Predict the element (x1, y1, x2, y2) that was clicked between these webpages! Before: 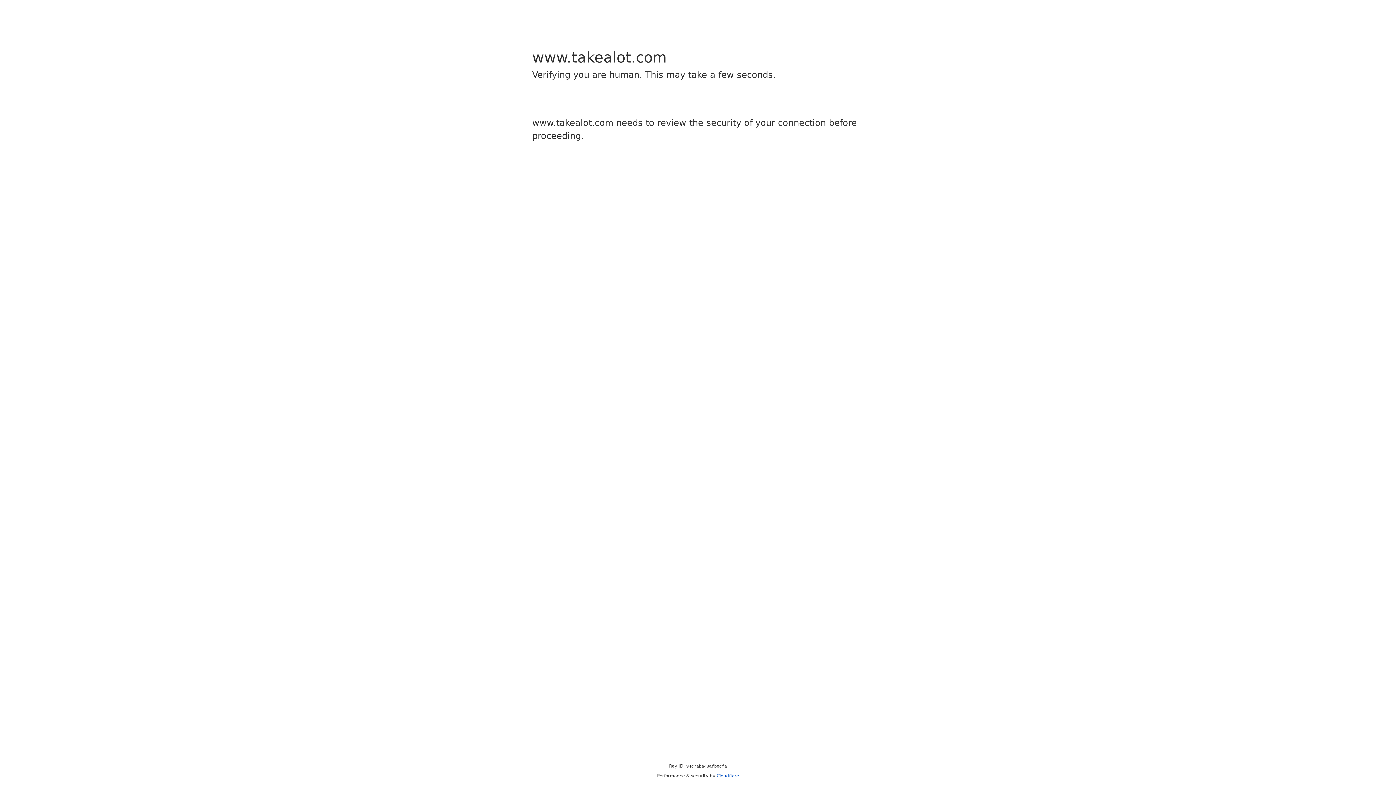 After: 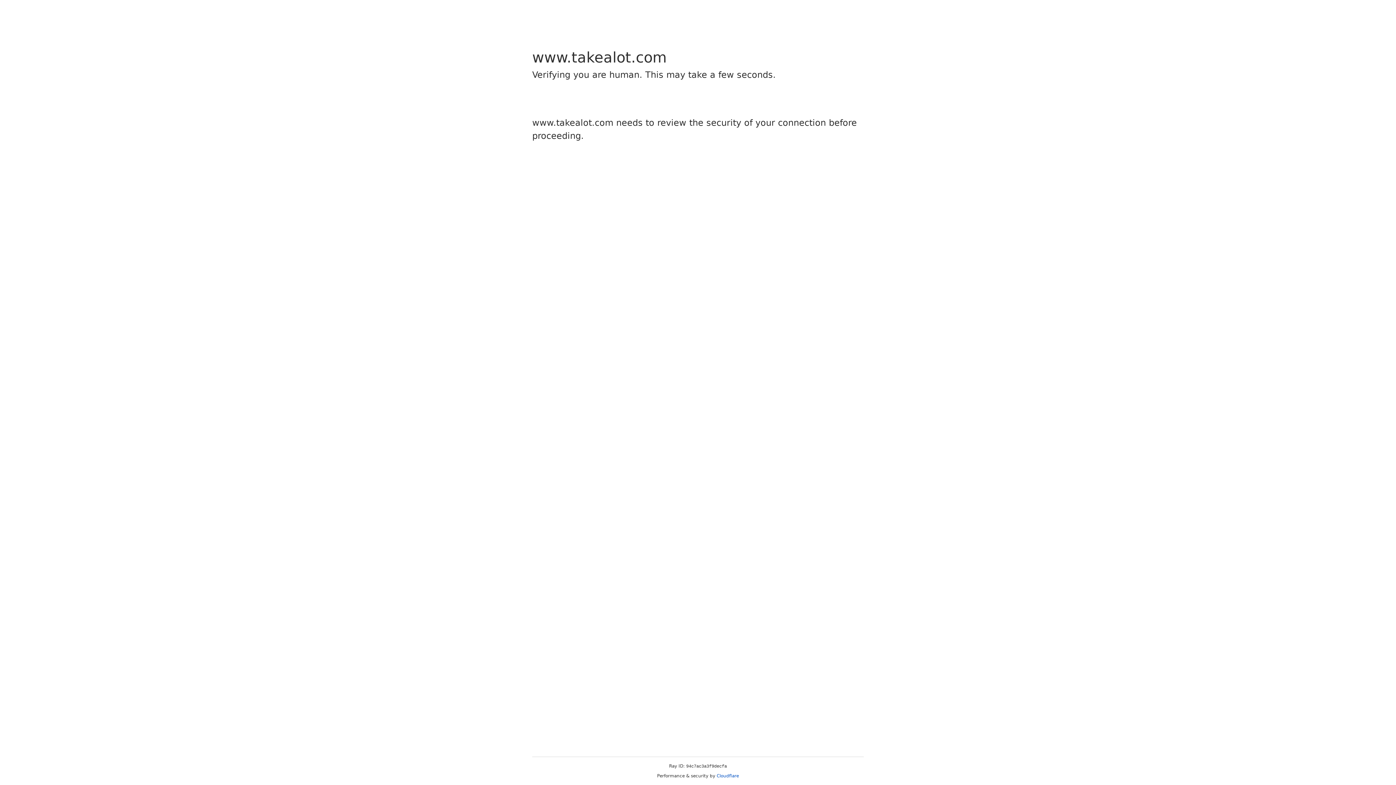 Action: label: Cloudflare bbox: (716, 773, 739, 778)